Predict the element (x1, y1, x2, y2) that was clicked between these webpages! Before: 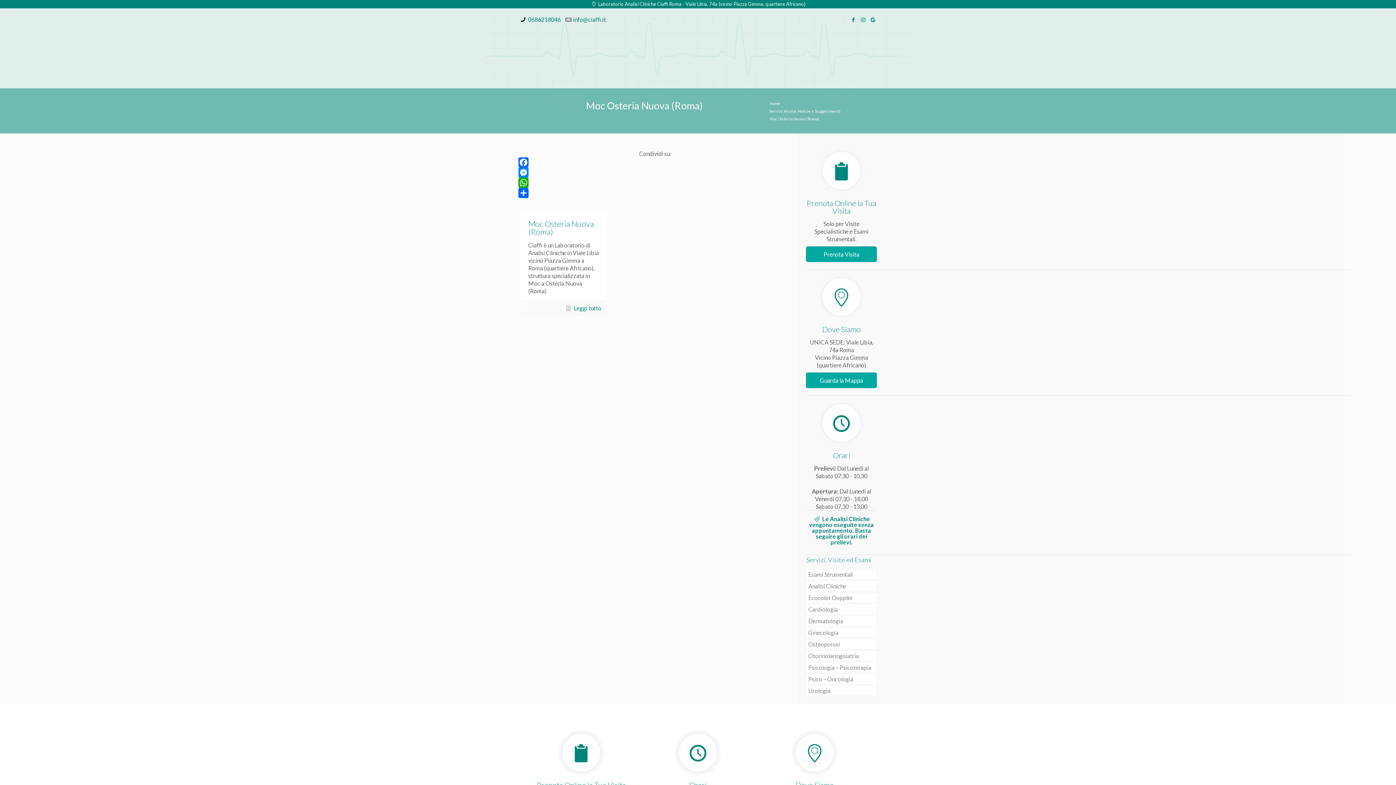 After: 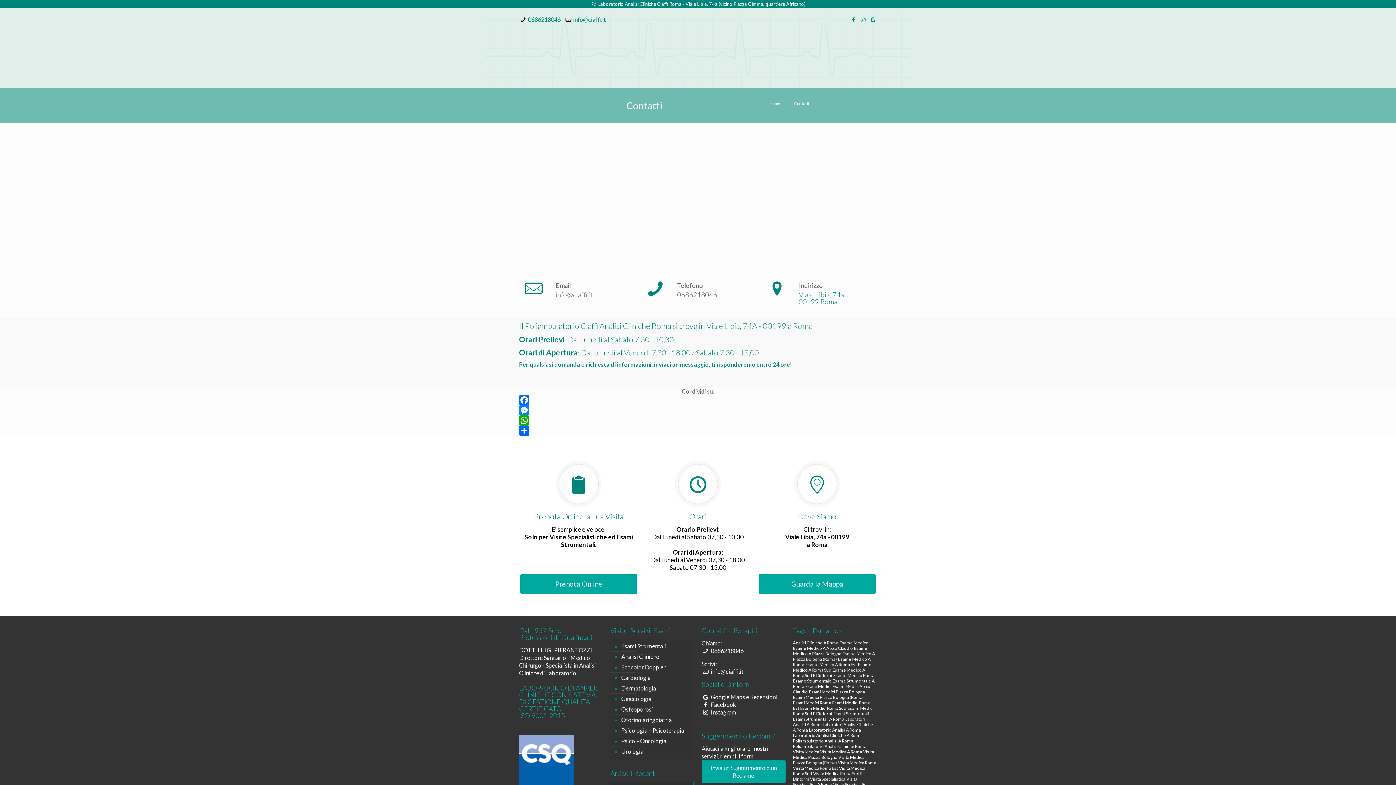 Action: label:  Laboratorio Analisi Cliniche Ciaffi Roma - Viale Libia, 74a (vicino Piazza Gimma, quartiere Africano) bbox: (590, 1, 805, 6)